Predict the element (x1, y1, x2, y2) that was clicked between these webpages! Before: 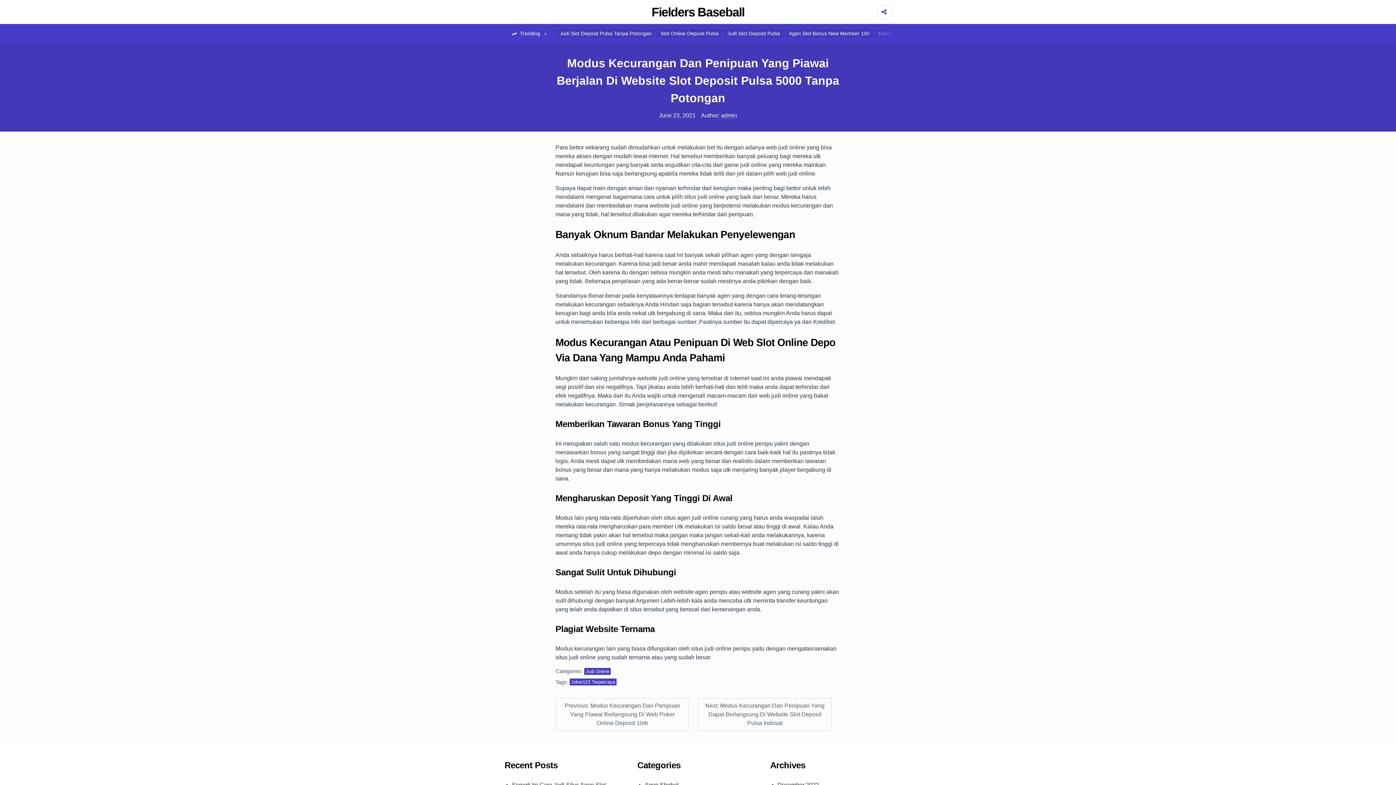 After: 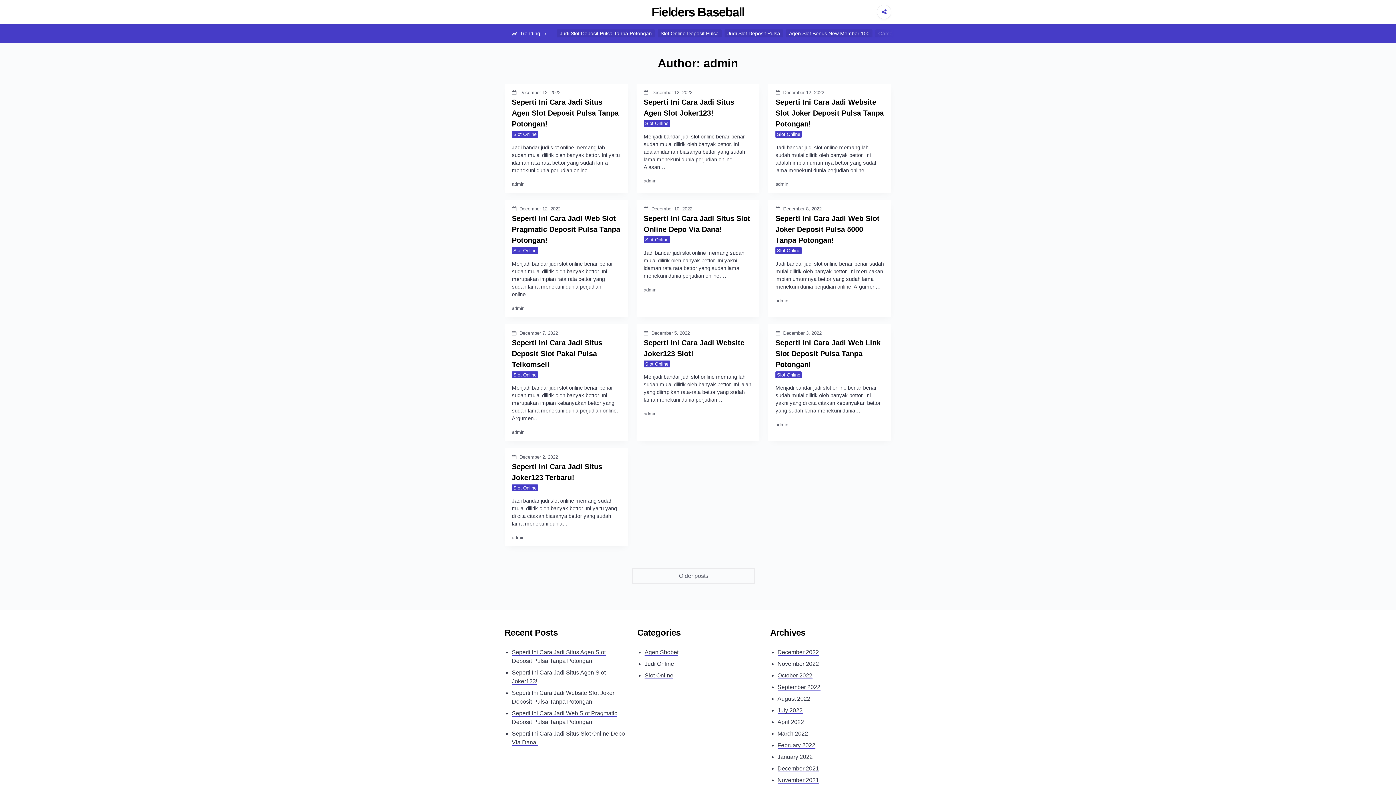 Action: bbox: (721, 112, 737, 118) label: admin